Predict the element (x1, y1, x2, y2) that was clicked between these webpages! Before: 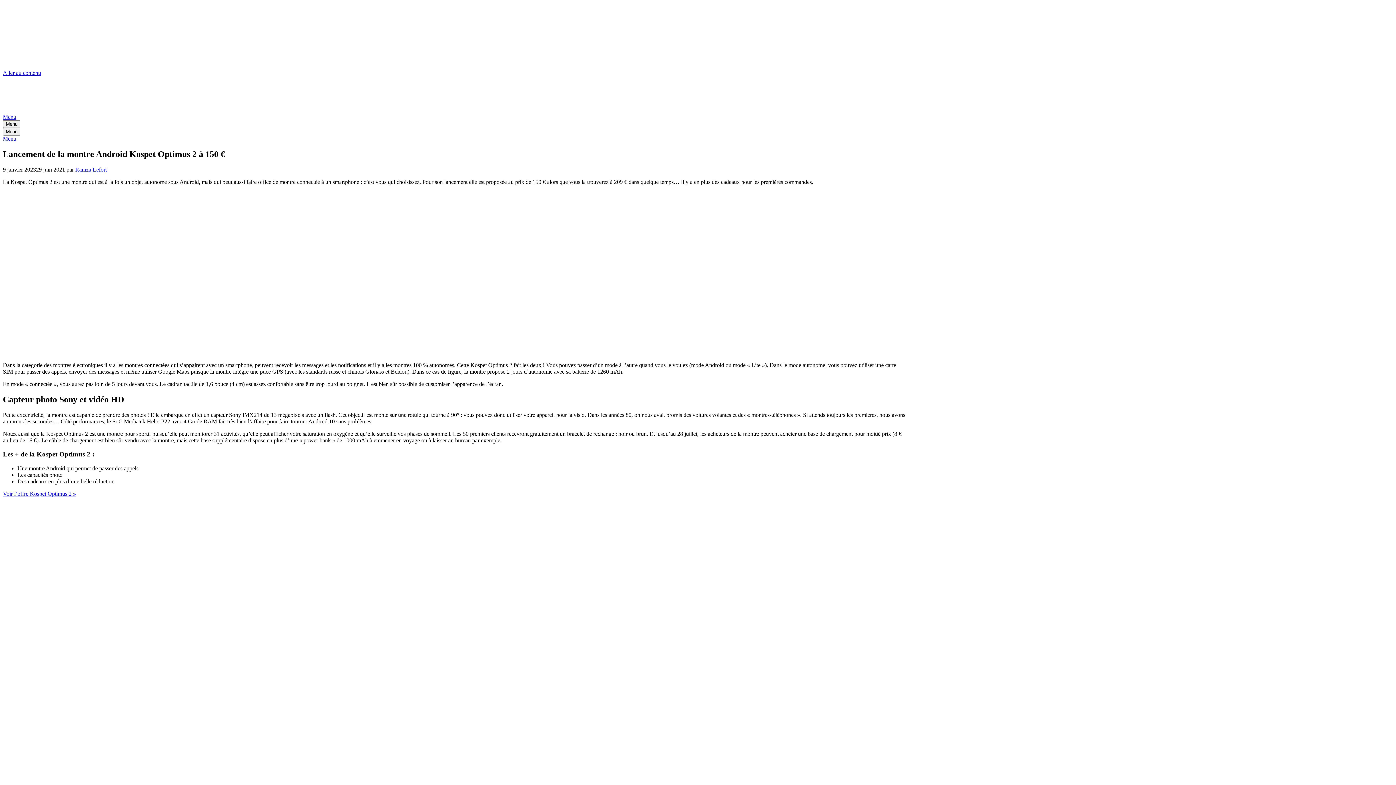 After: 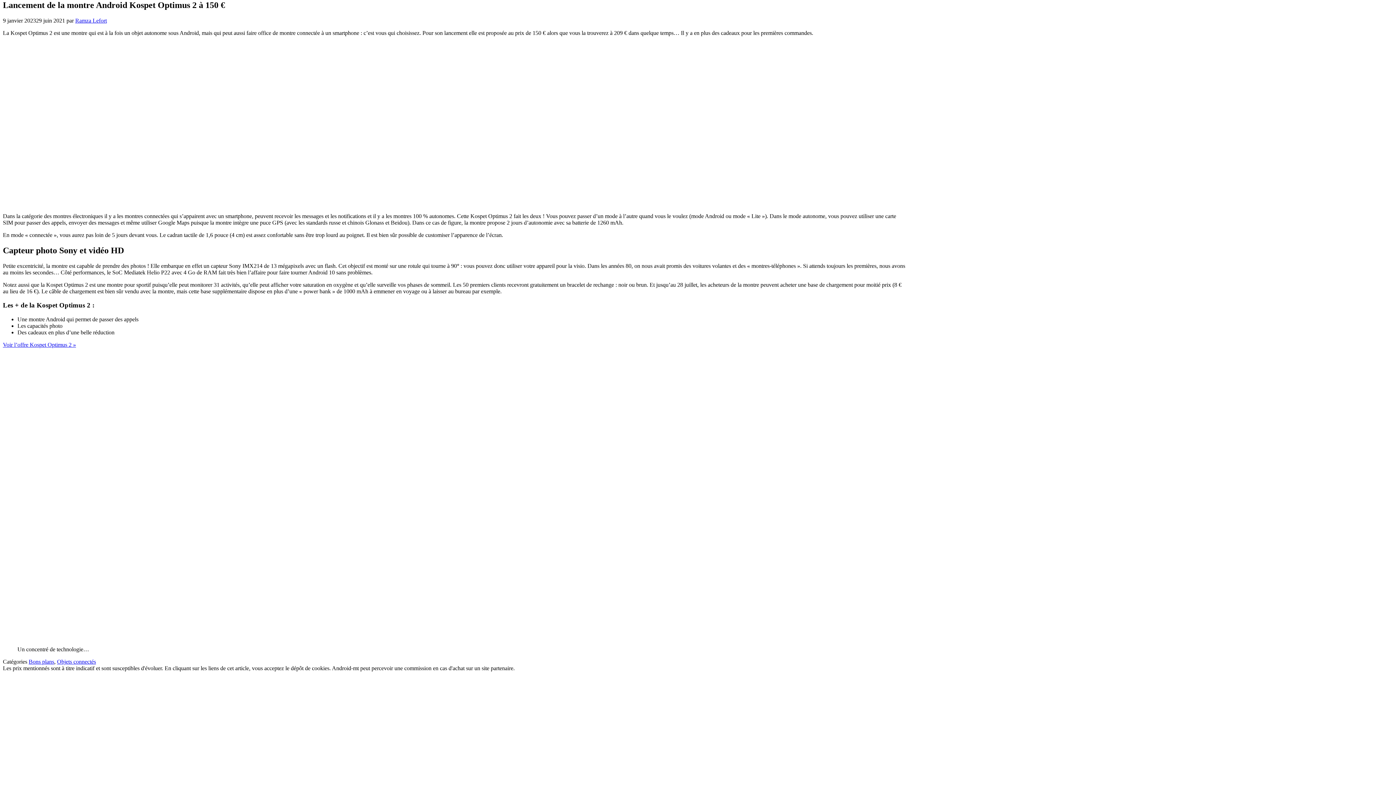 Action: label: Aller au contenu bbox: (2, 69, 41, 76)